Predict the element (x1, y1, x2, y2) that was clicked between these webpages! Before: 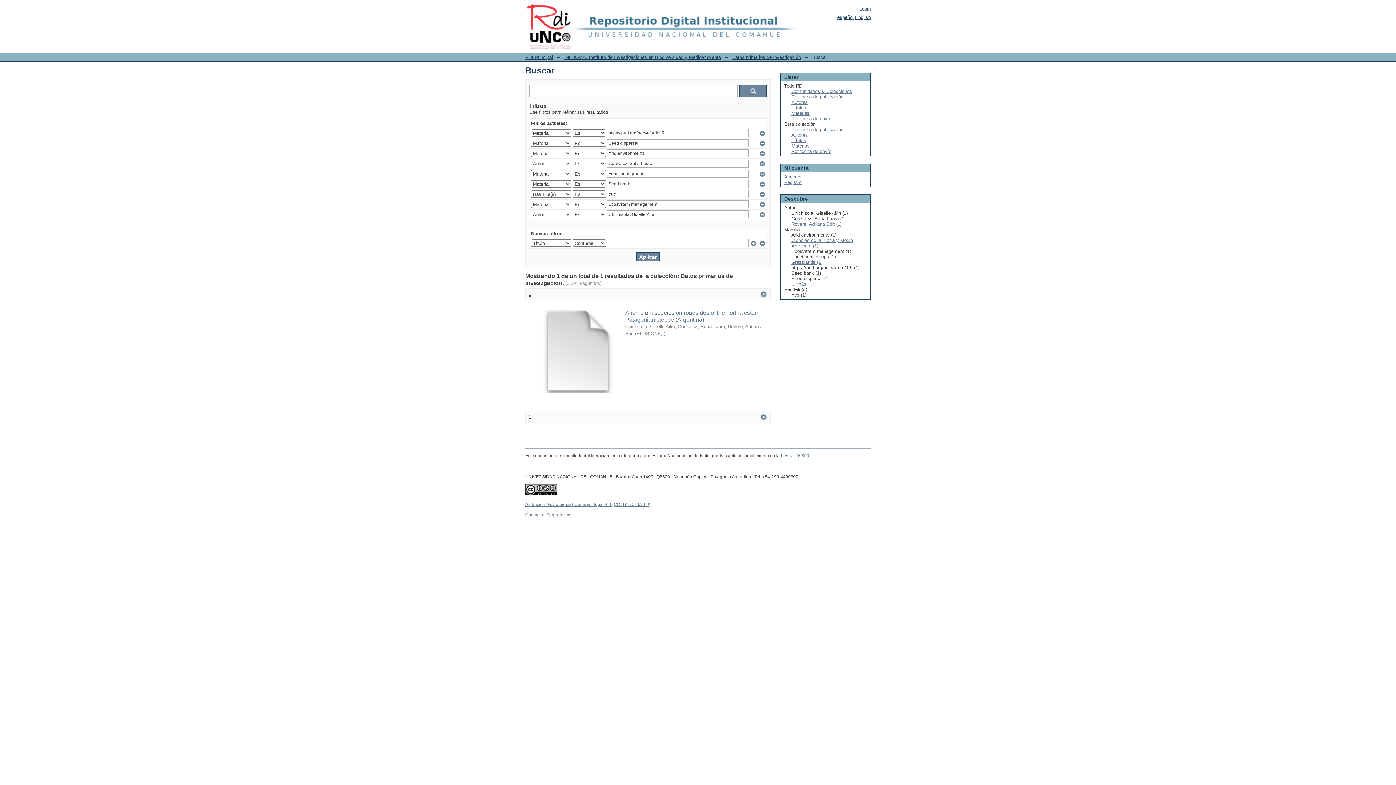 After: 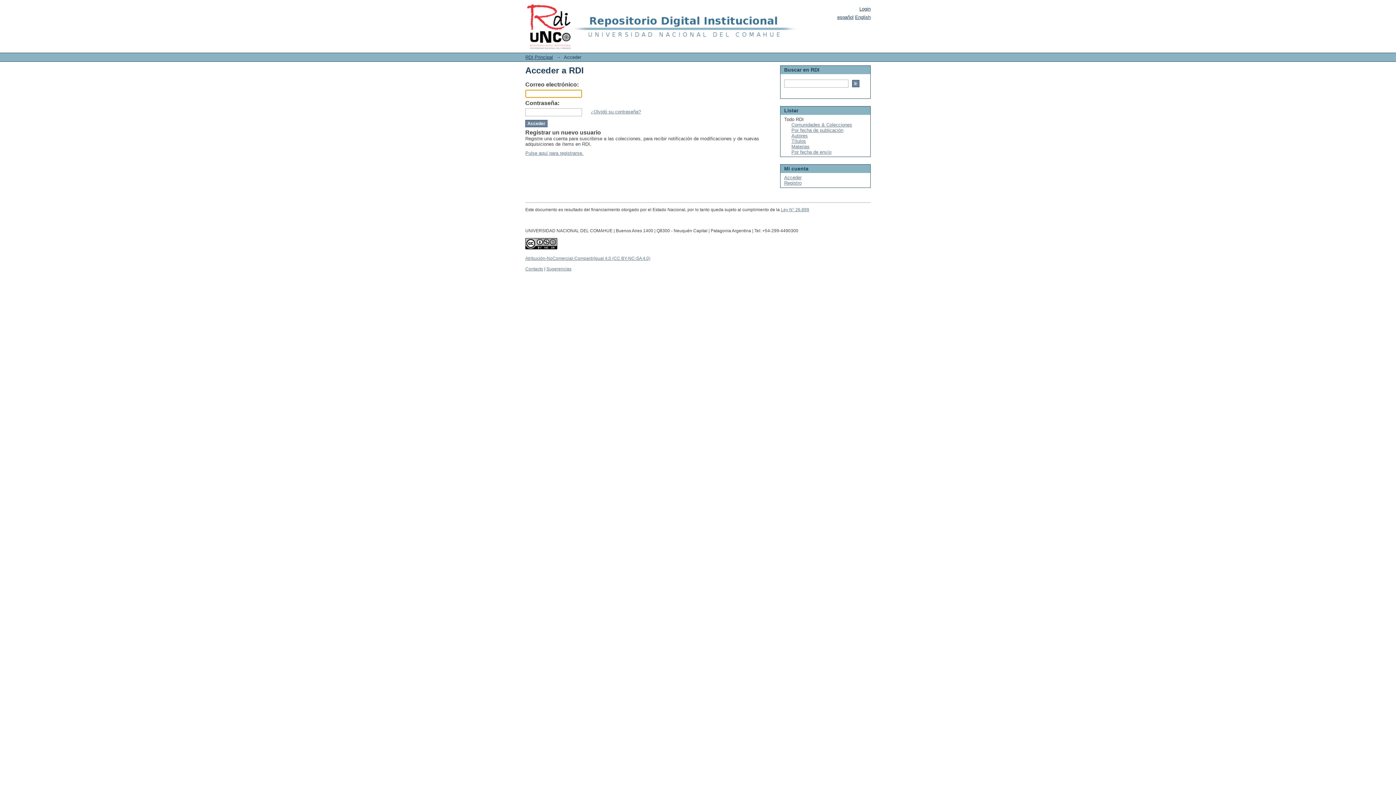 Action: label: Acceder bbox: (784, 174, 801, 179)